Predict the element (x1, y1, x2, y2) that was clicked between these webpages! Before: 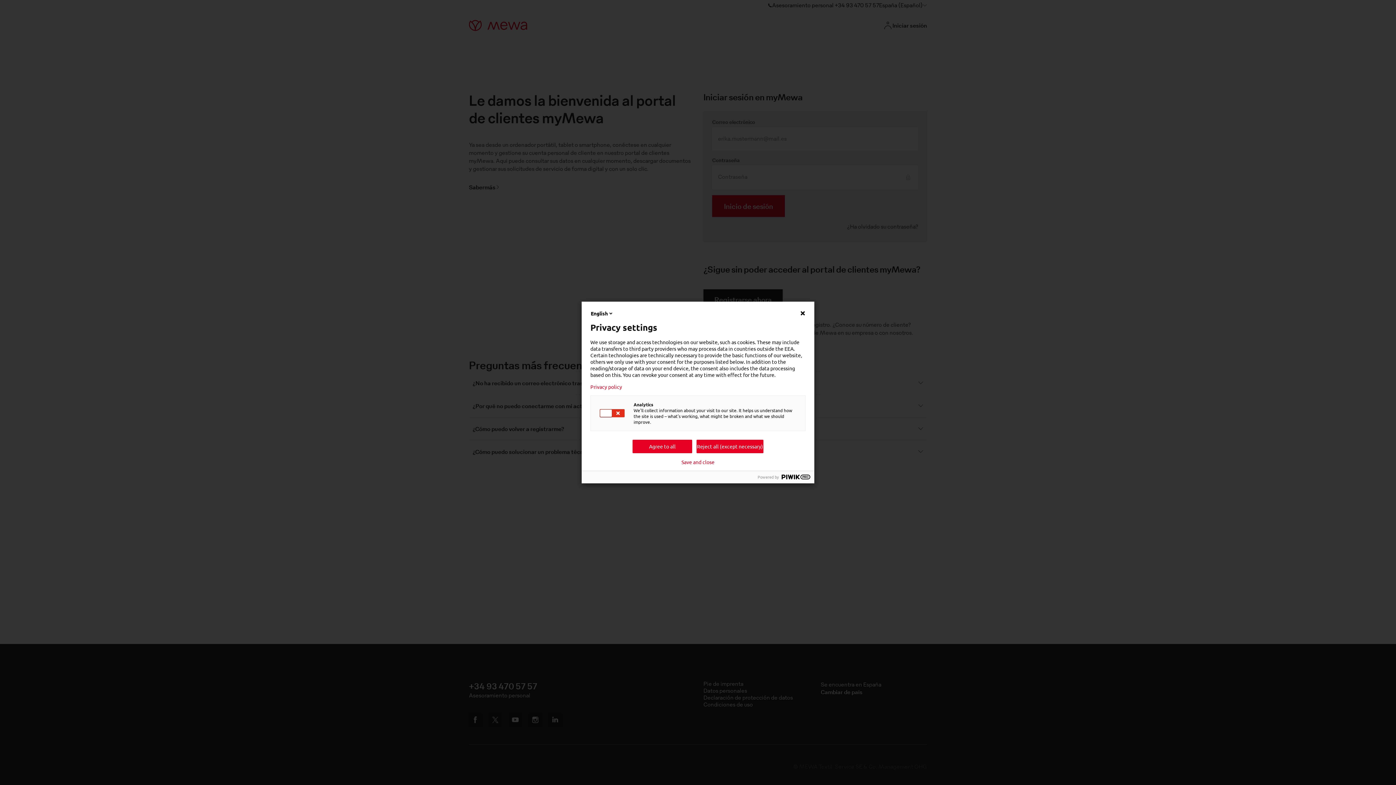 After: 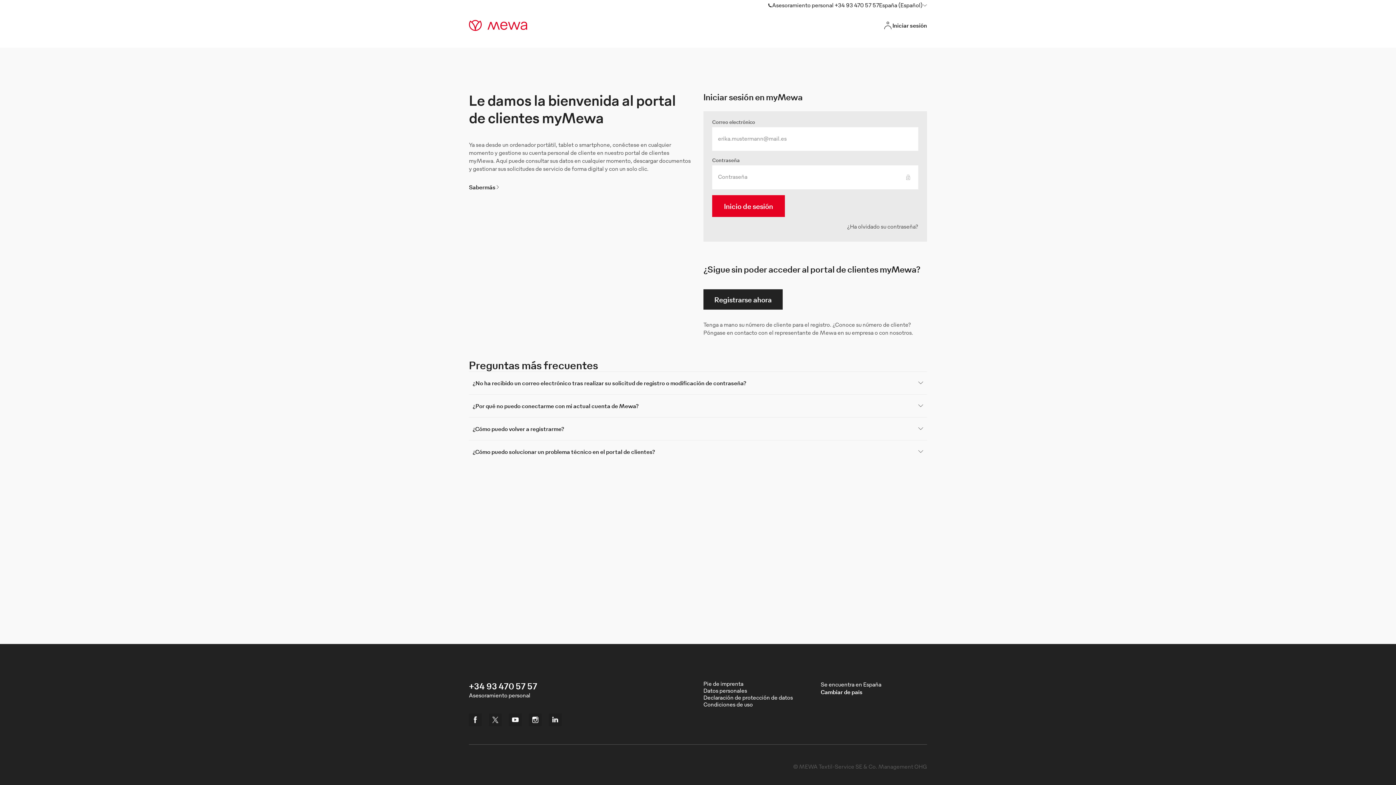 Action: bbox: (632, 440, 692, 453) label: Agree to all